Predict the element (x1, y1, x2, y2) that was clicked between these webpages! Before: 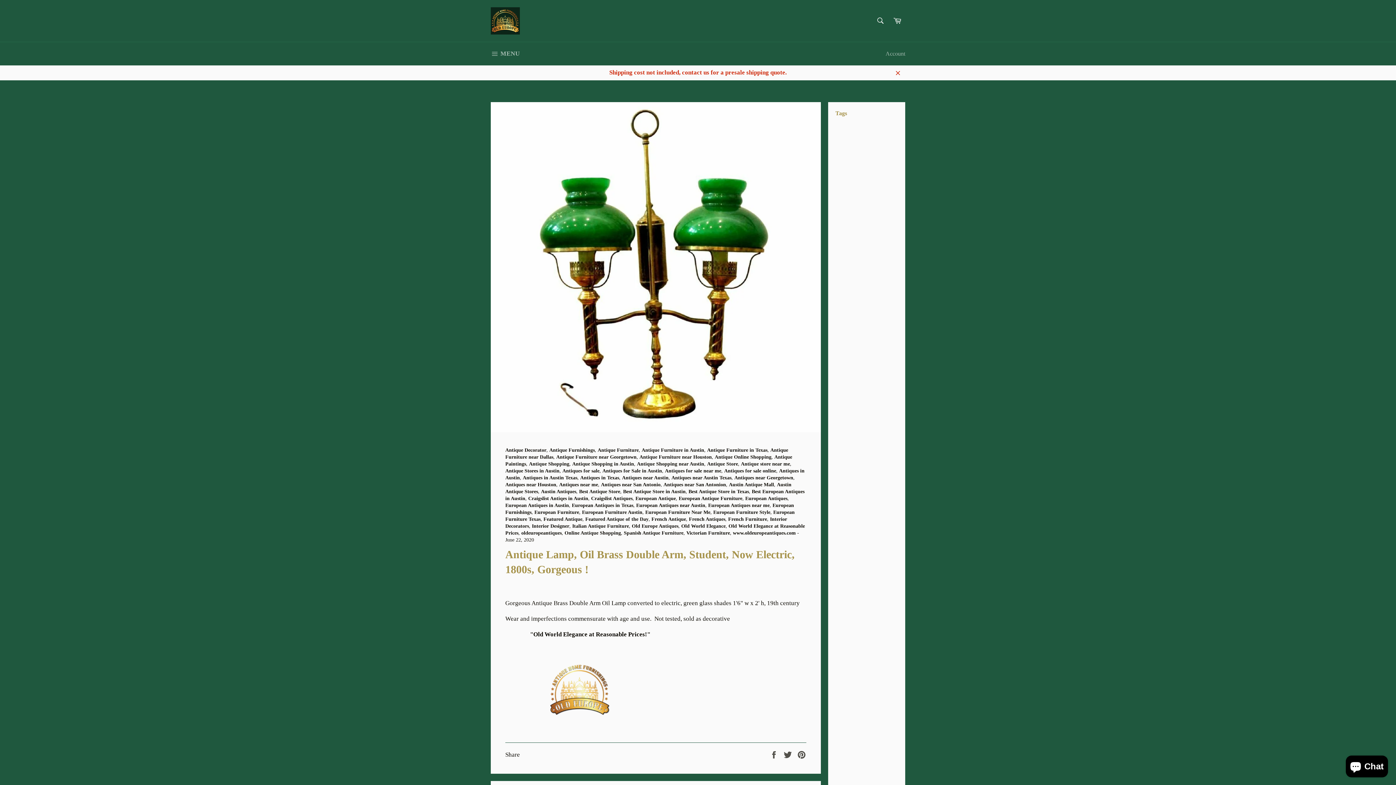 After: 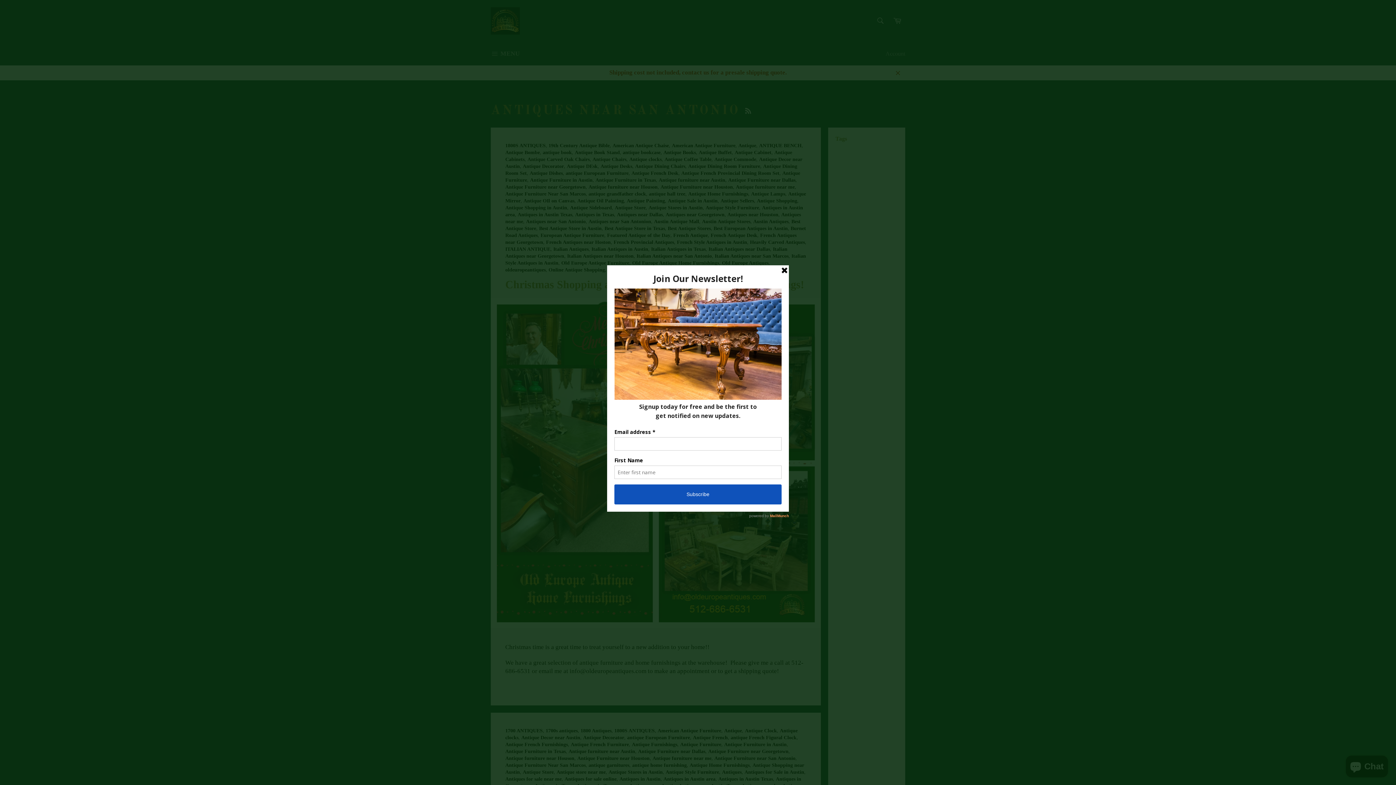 Action: label: Antiques near San Antonio bbox: (601, 482, 660, 487)